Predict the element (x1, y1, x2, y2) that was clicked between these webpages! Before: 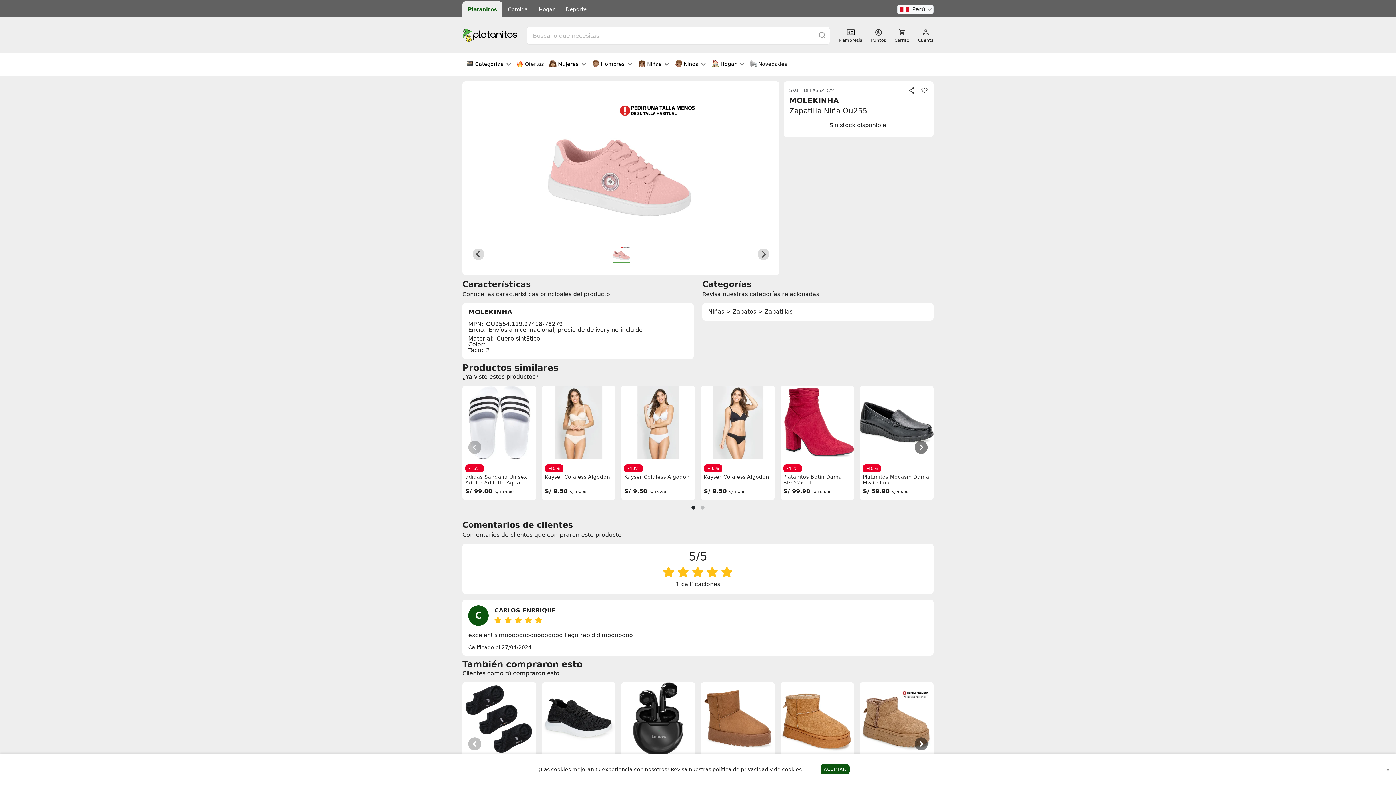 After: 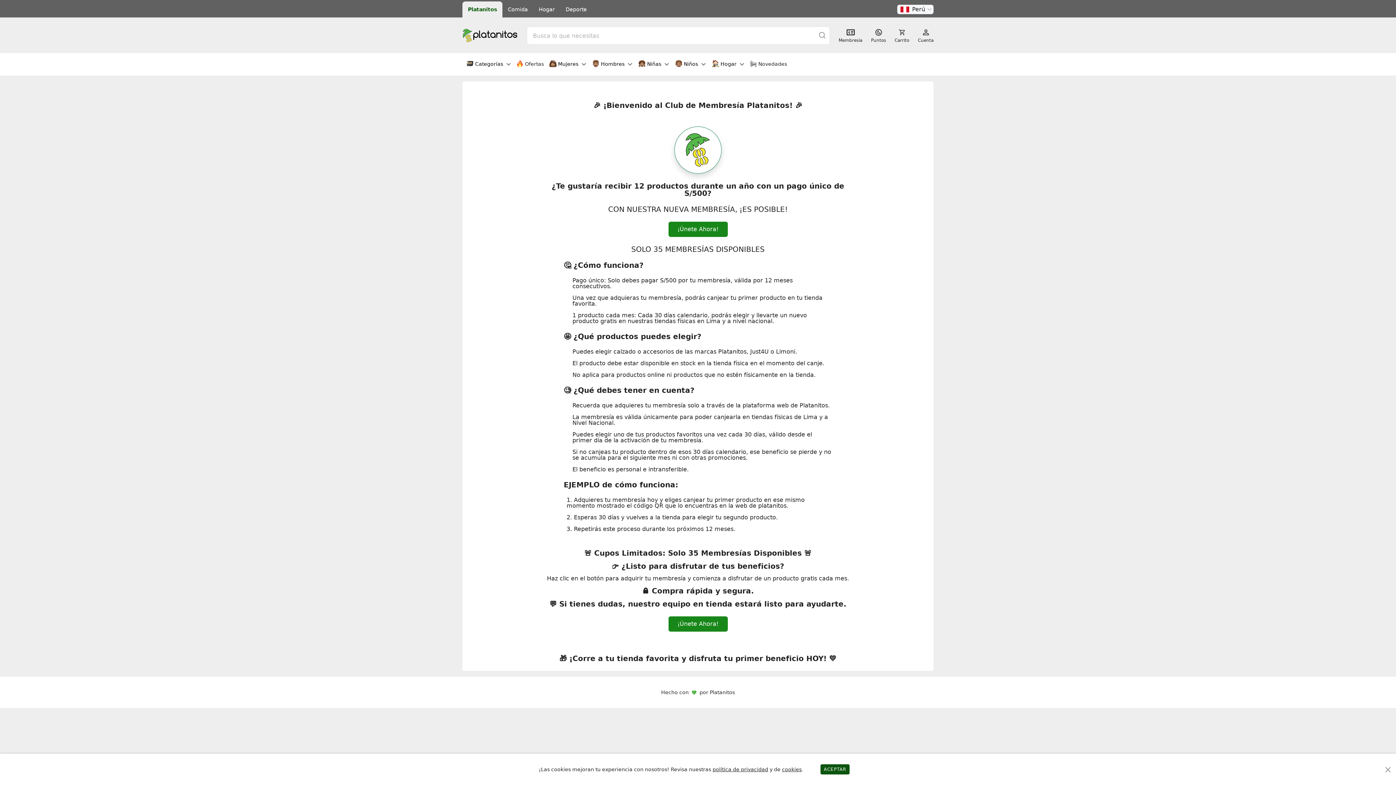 Action: label: Membresía bbox: (838, 28, 862, 42)